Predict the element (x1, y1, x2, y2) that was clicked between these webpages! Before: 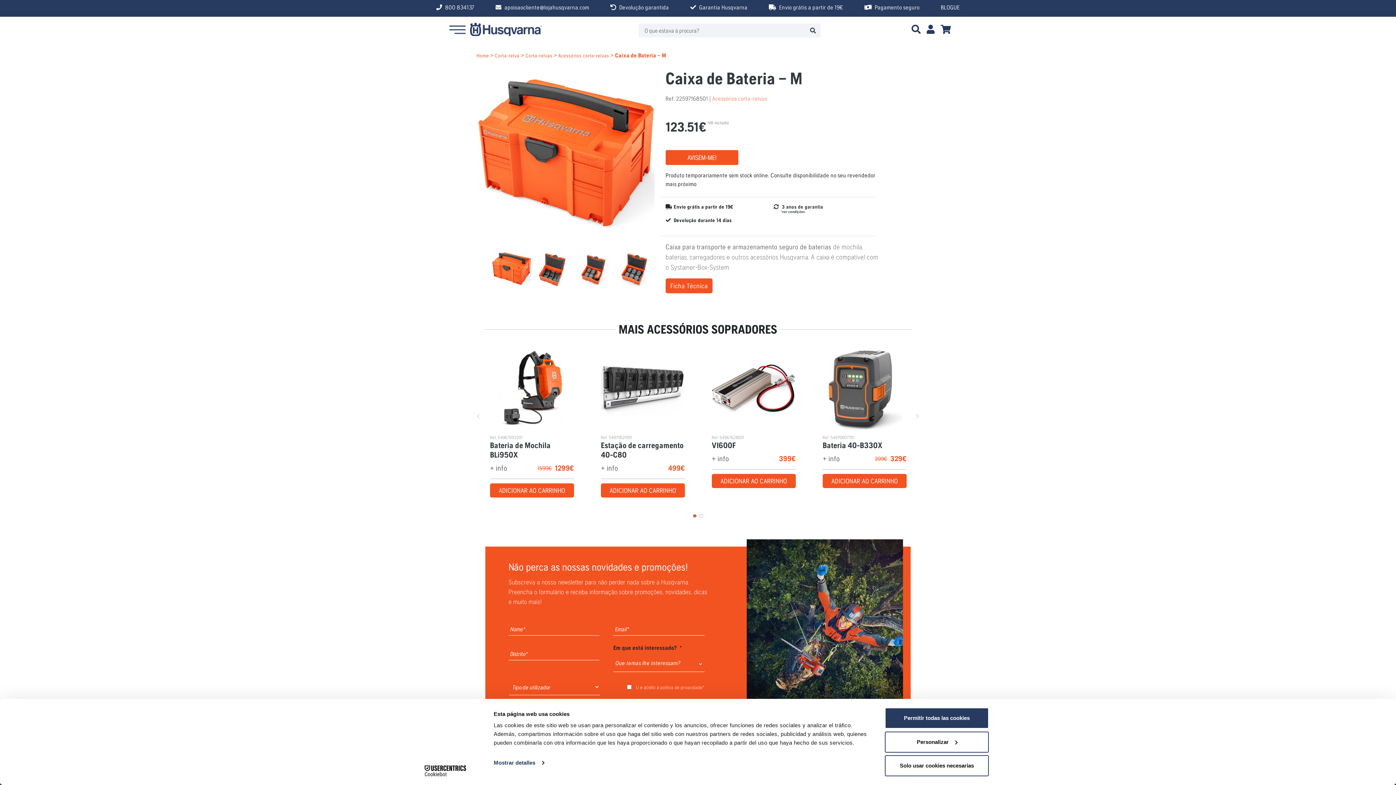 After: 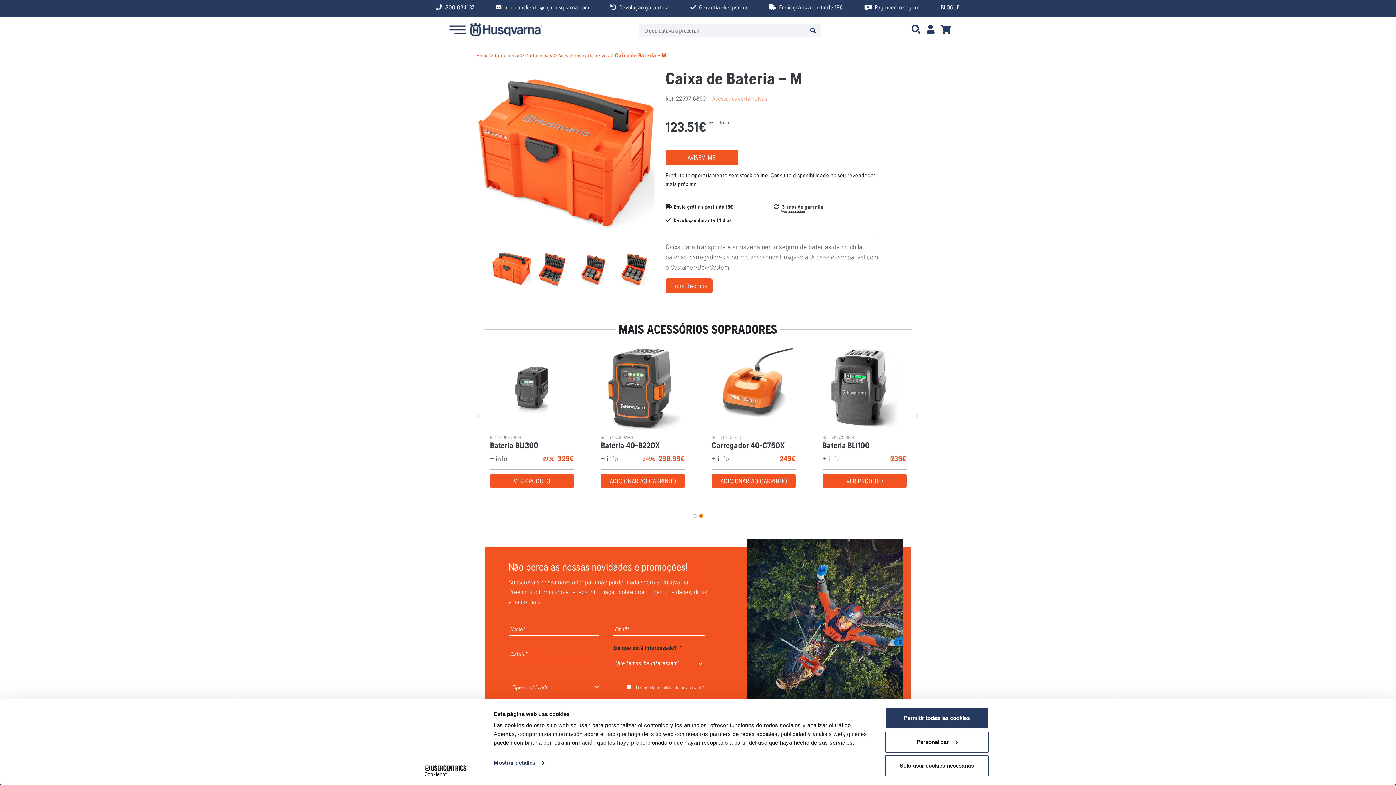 Action: bbox: (699, 514, 703, 517) label: 2 of 2